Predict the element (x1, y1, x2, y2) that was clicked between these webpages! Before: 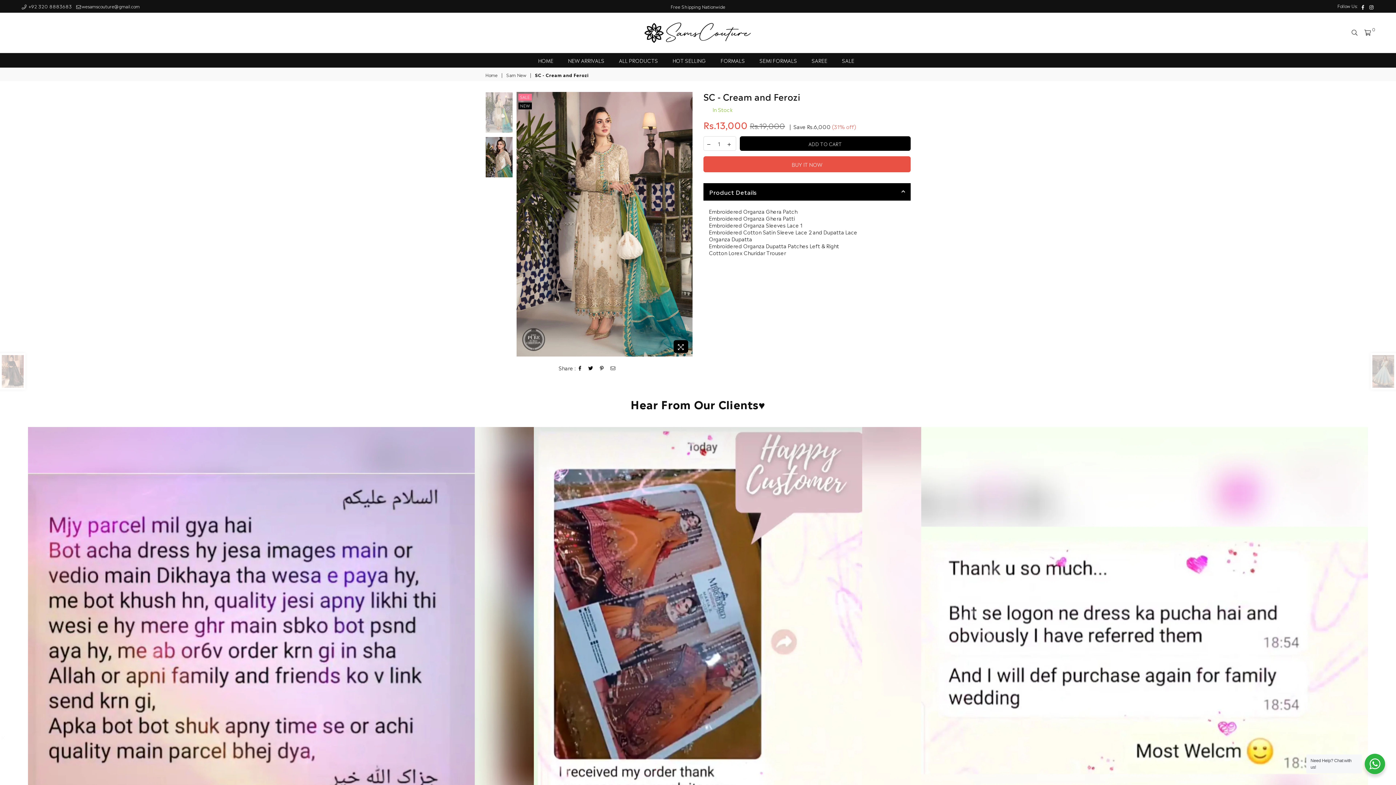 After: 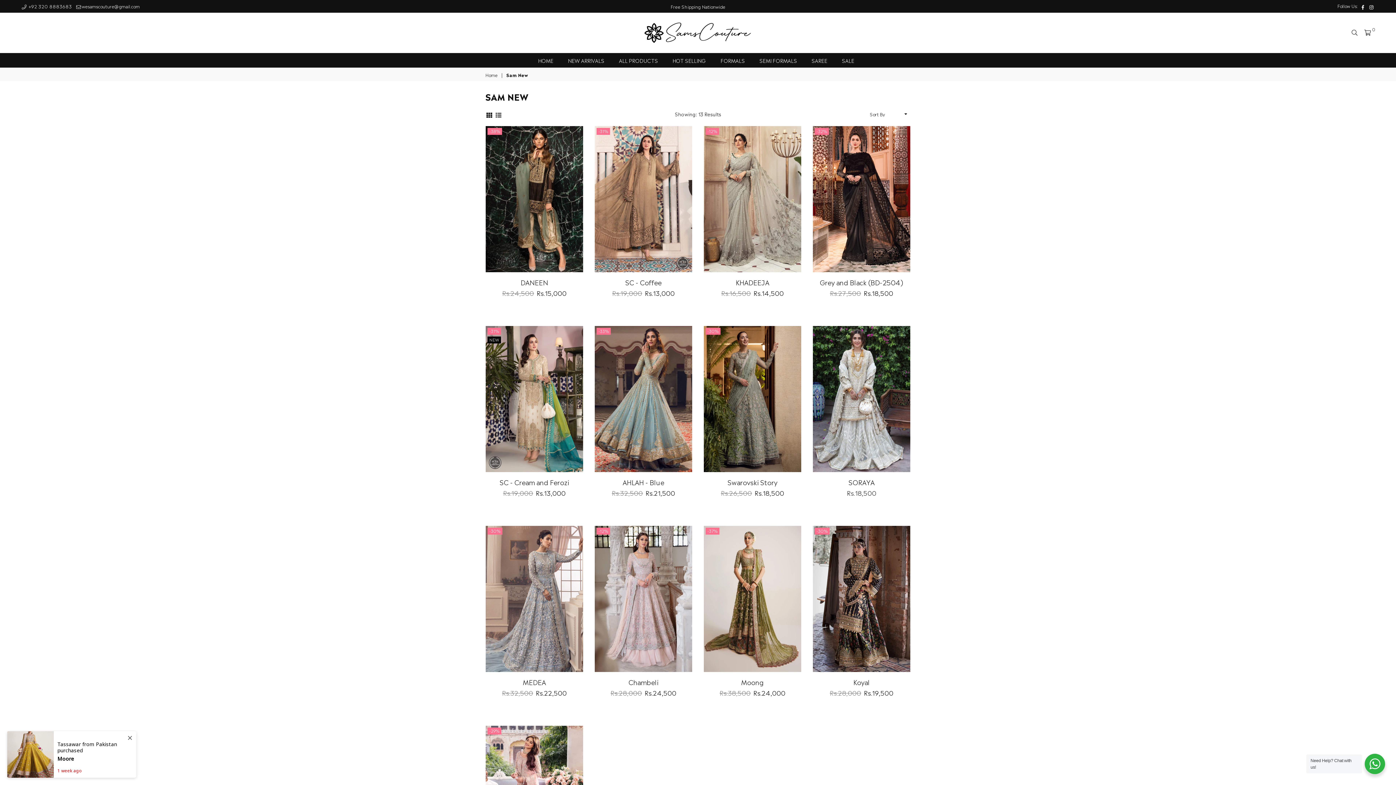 Action: bbox: (506, 72, 527, 77) label: Sam New